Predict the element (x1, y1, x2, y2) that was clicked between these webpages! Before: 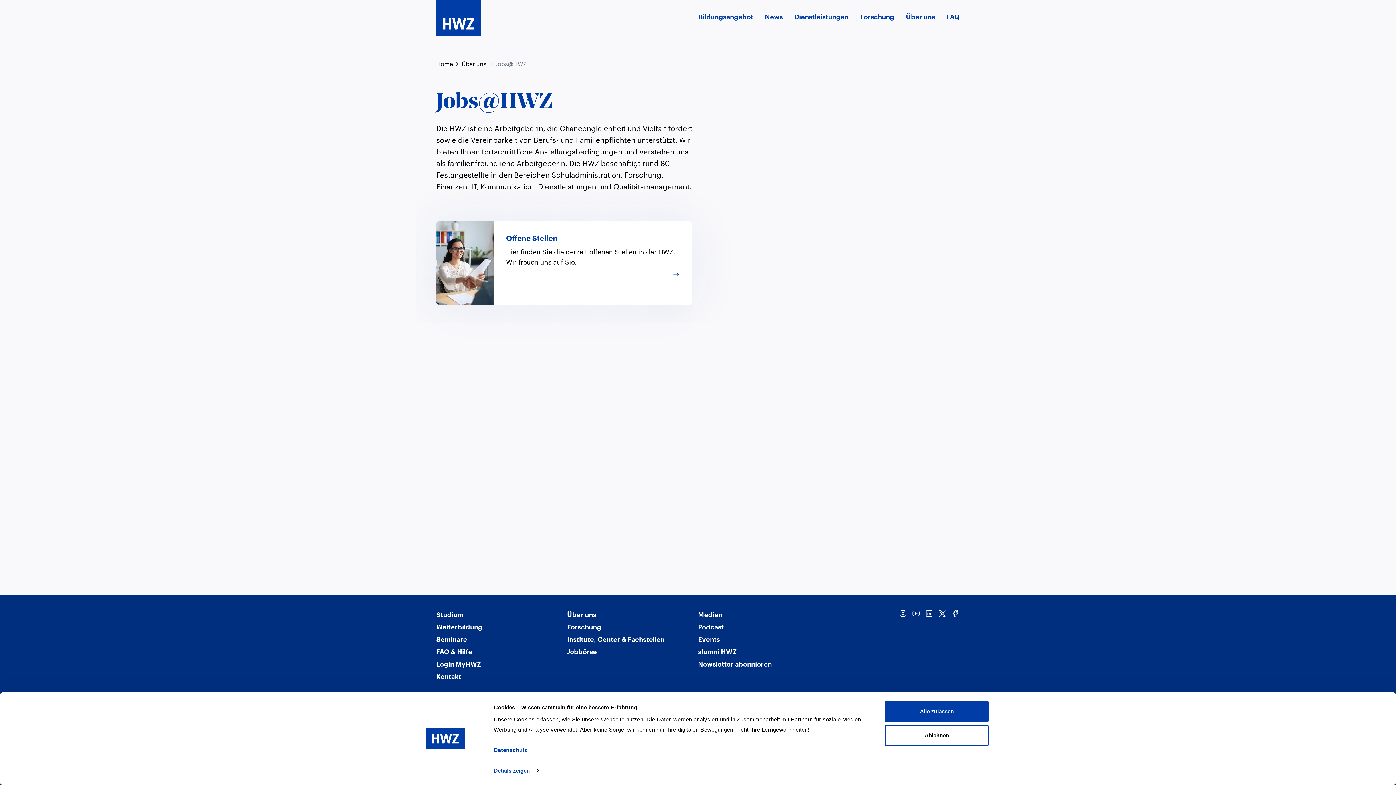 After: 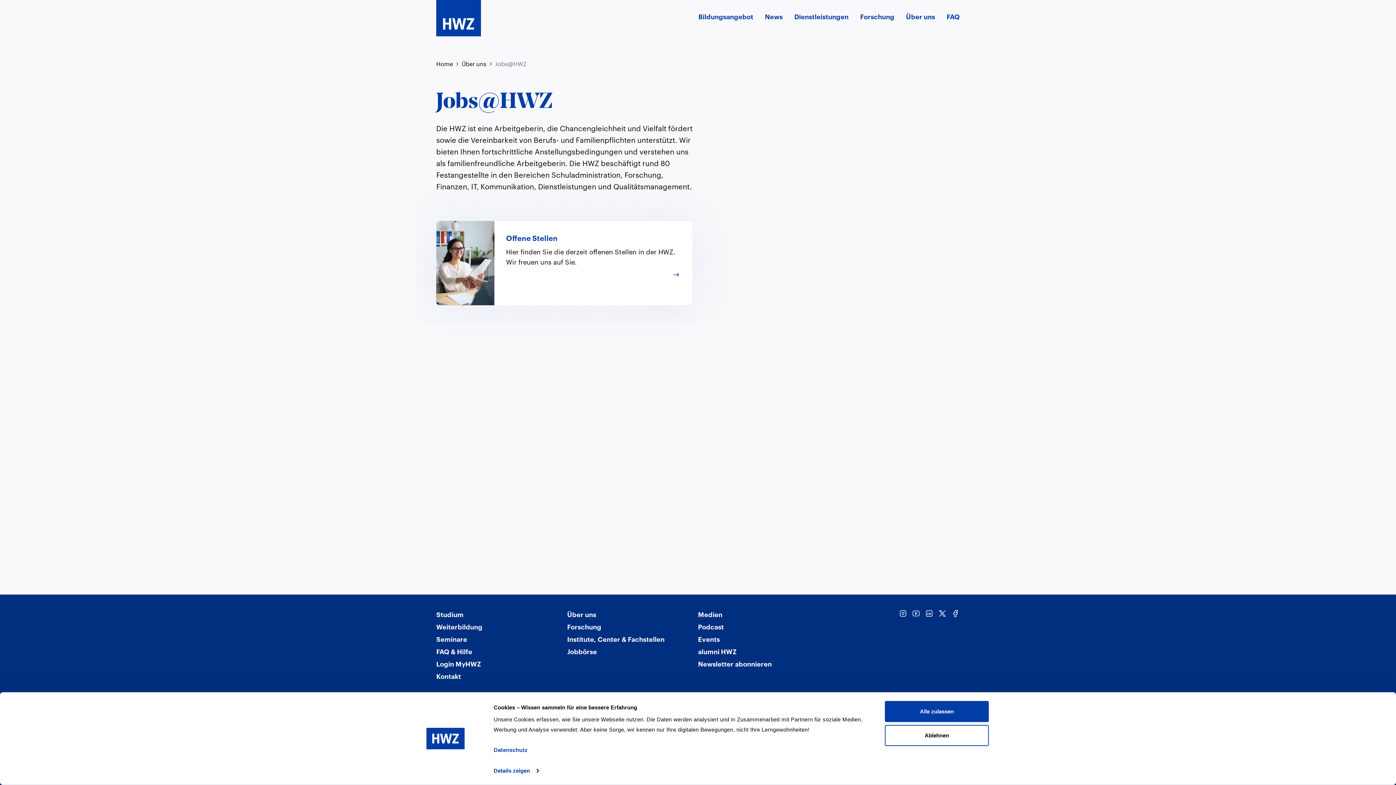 Action: bbox: (912, 609, 920, 618)